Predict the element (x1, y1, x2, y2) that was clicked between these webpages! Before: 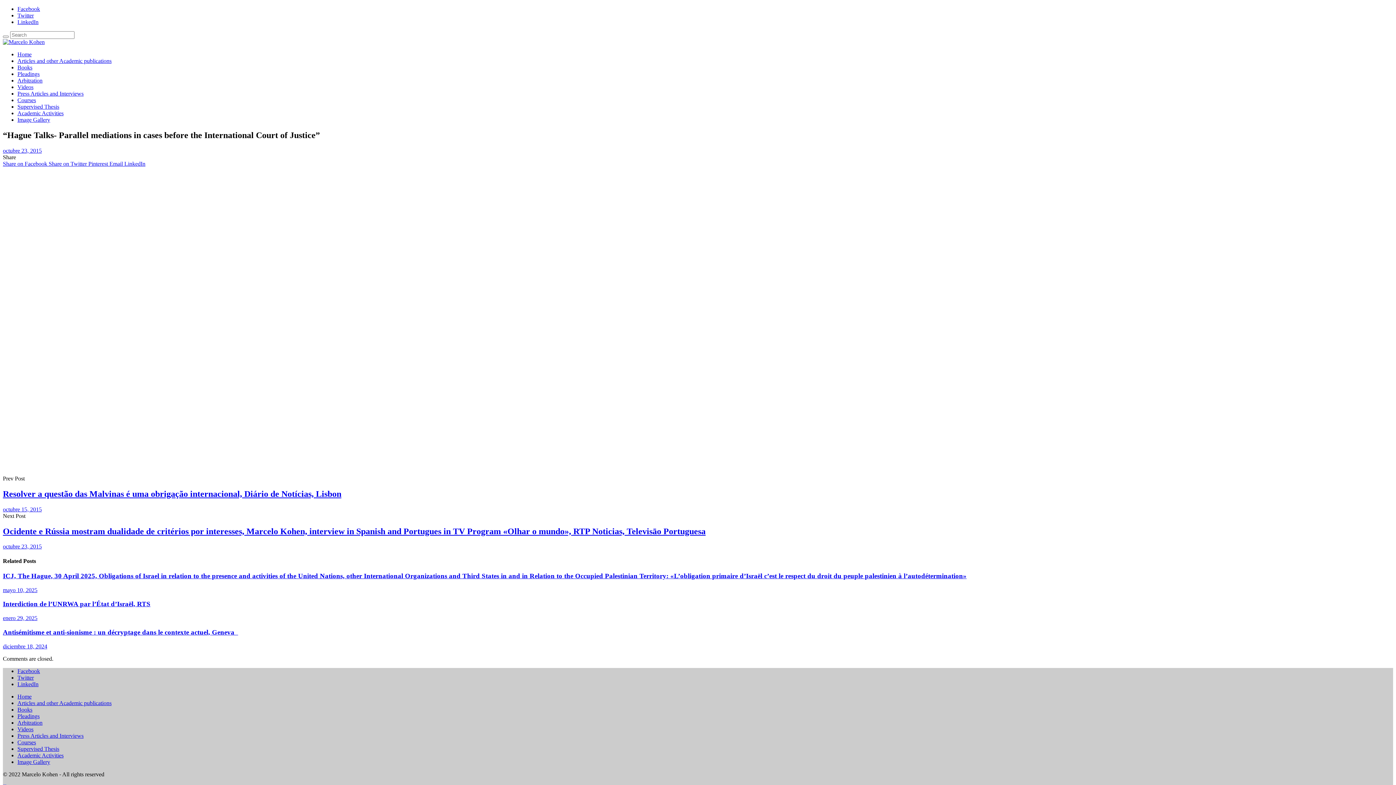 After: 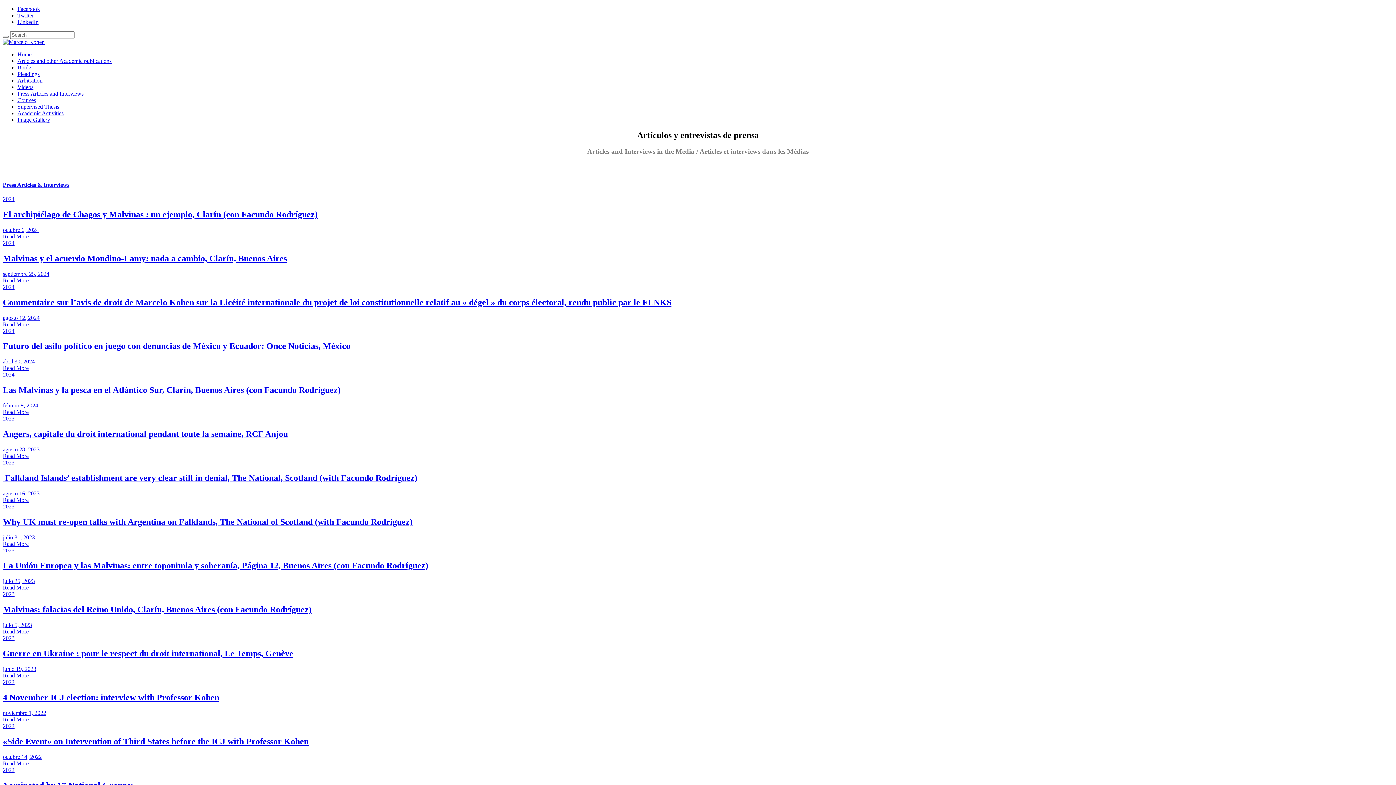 Action: label: Press Articles and Interviews bbox: (17, 90, 83, 96)